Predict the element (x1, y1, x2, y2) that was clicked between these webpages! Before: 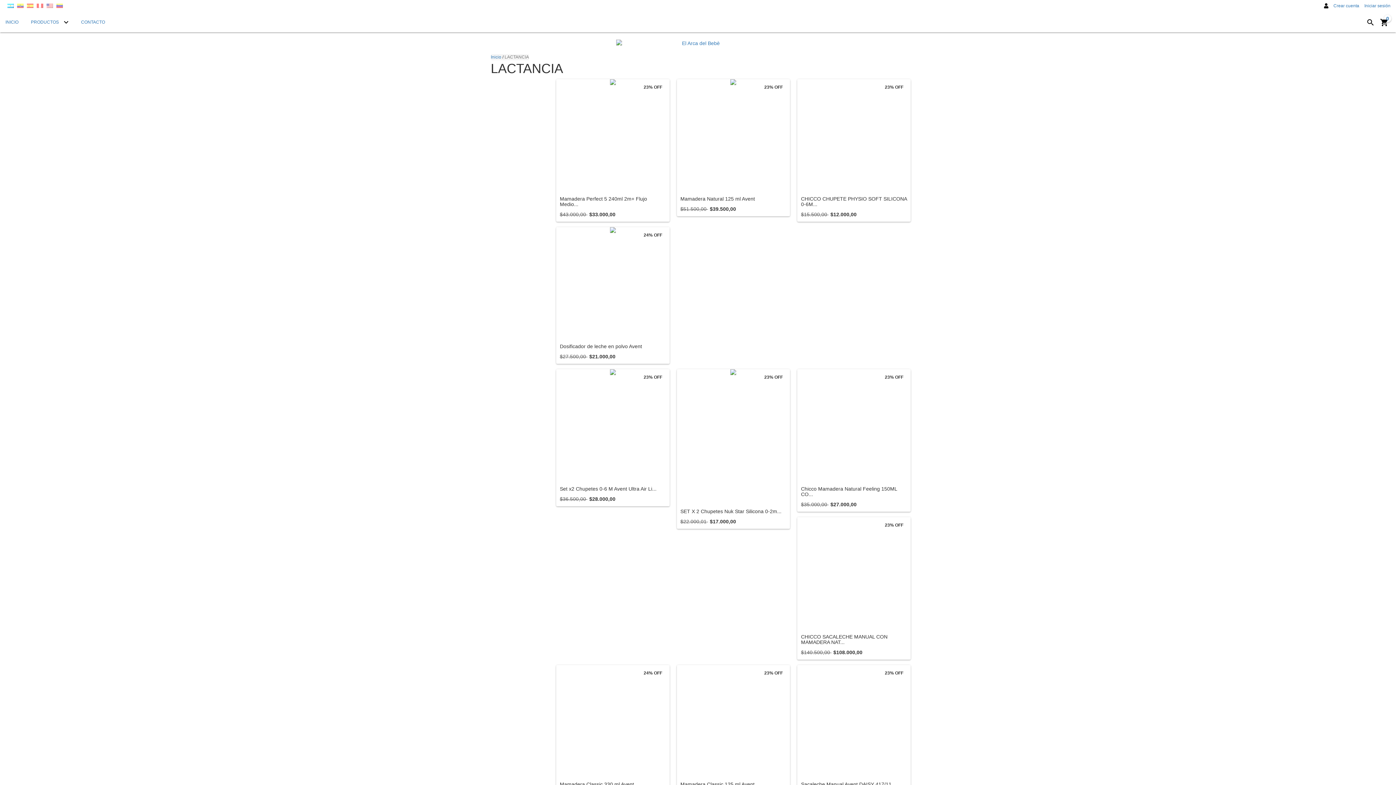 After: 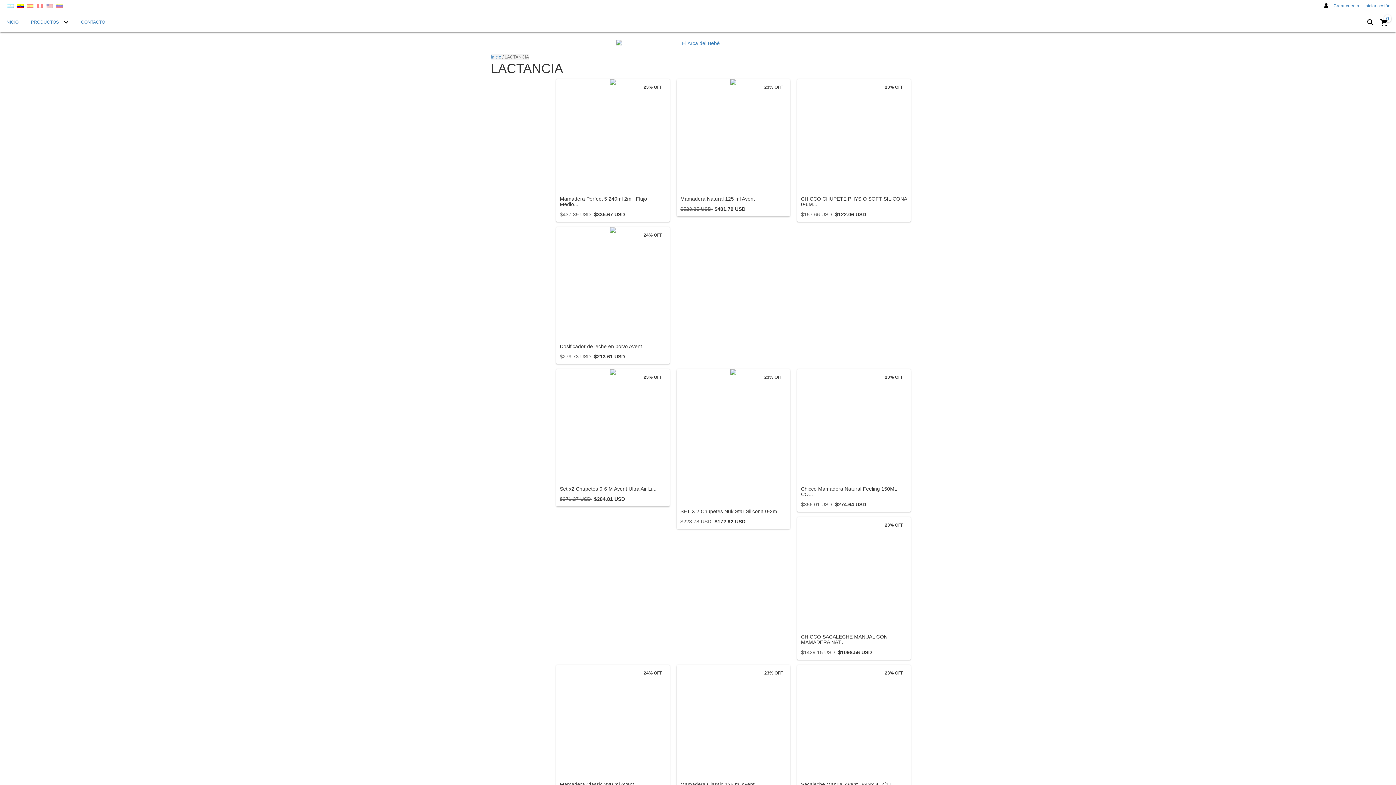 Action: bbox: (17, 2, 23, 8) label: Español